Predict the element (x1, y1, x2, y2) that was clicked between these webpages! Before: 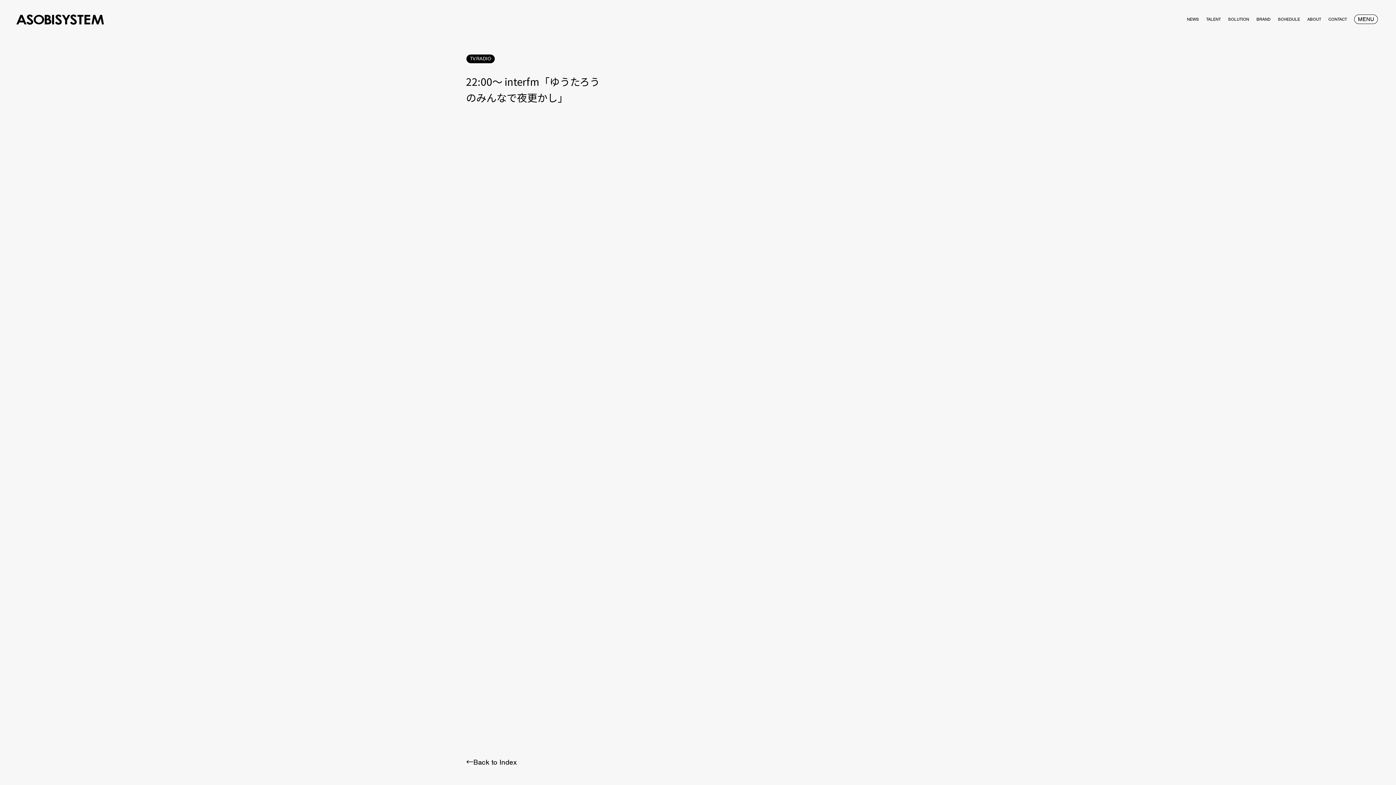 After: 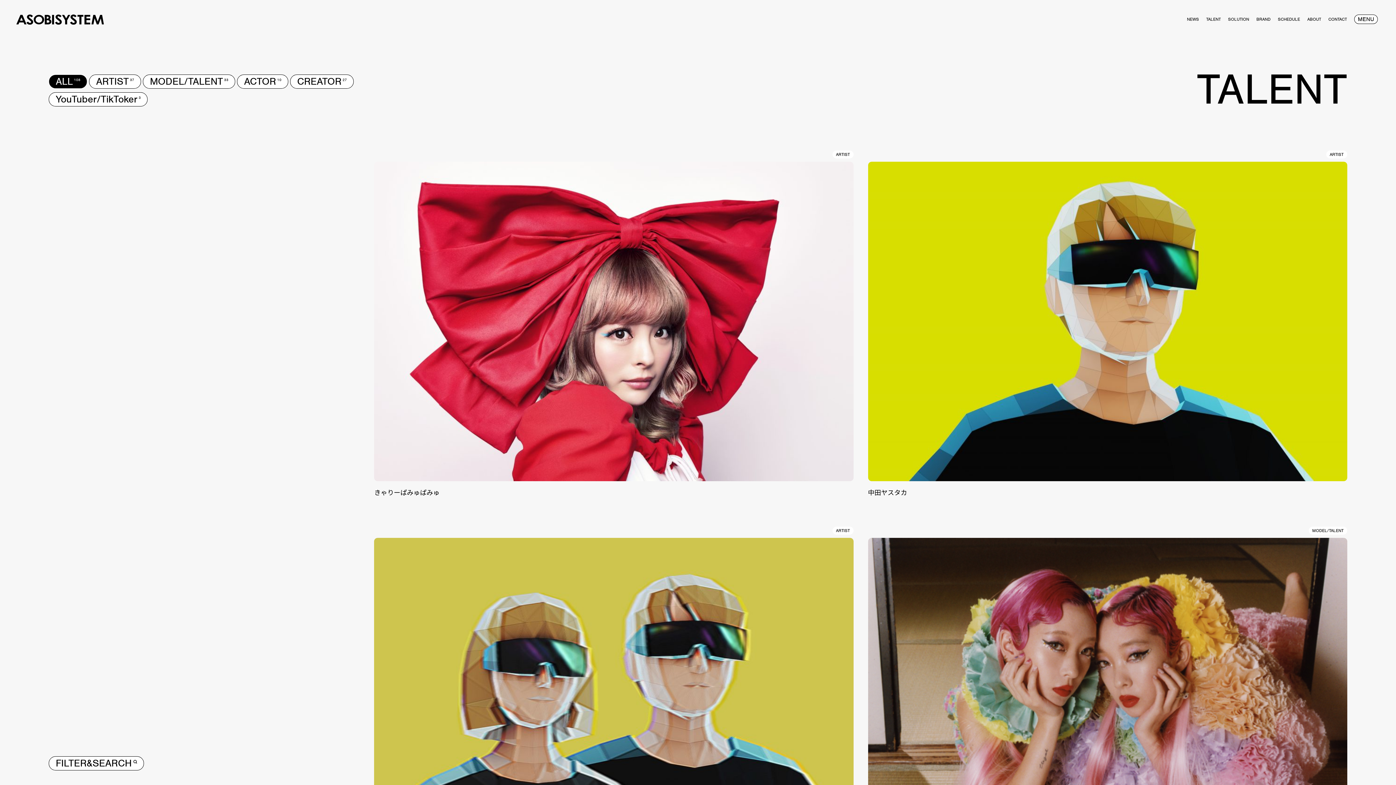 Action: bbox: (1206, 9, 1221, 14) label: TALENT